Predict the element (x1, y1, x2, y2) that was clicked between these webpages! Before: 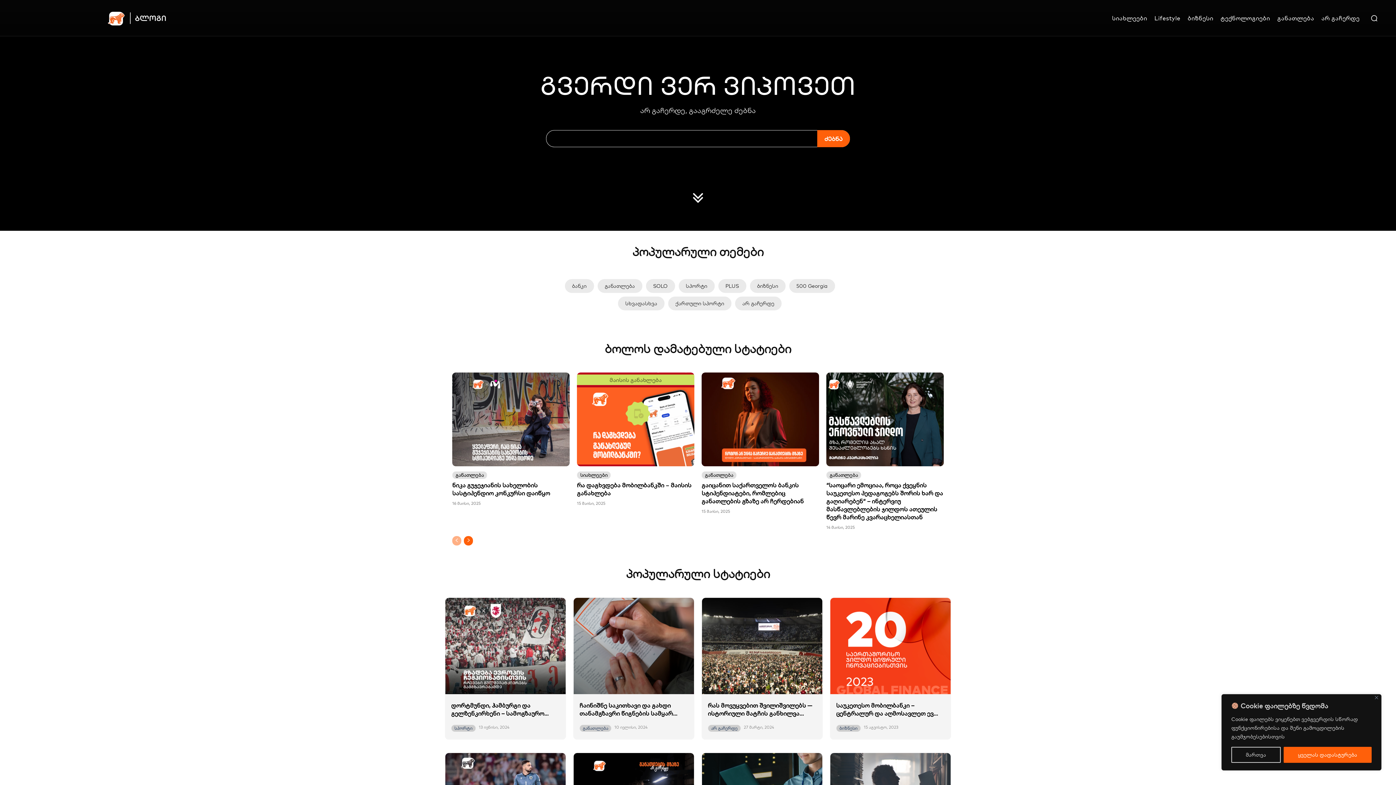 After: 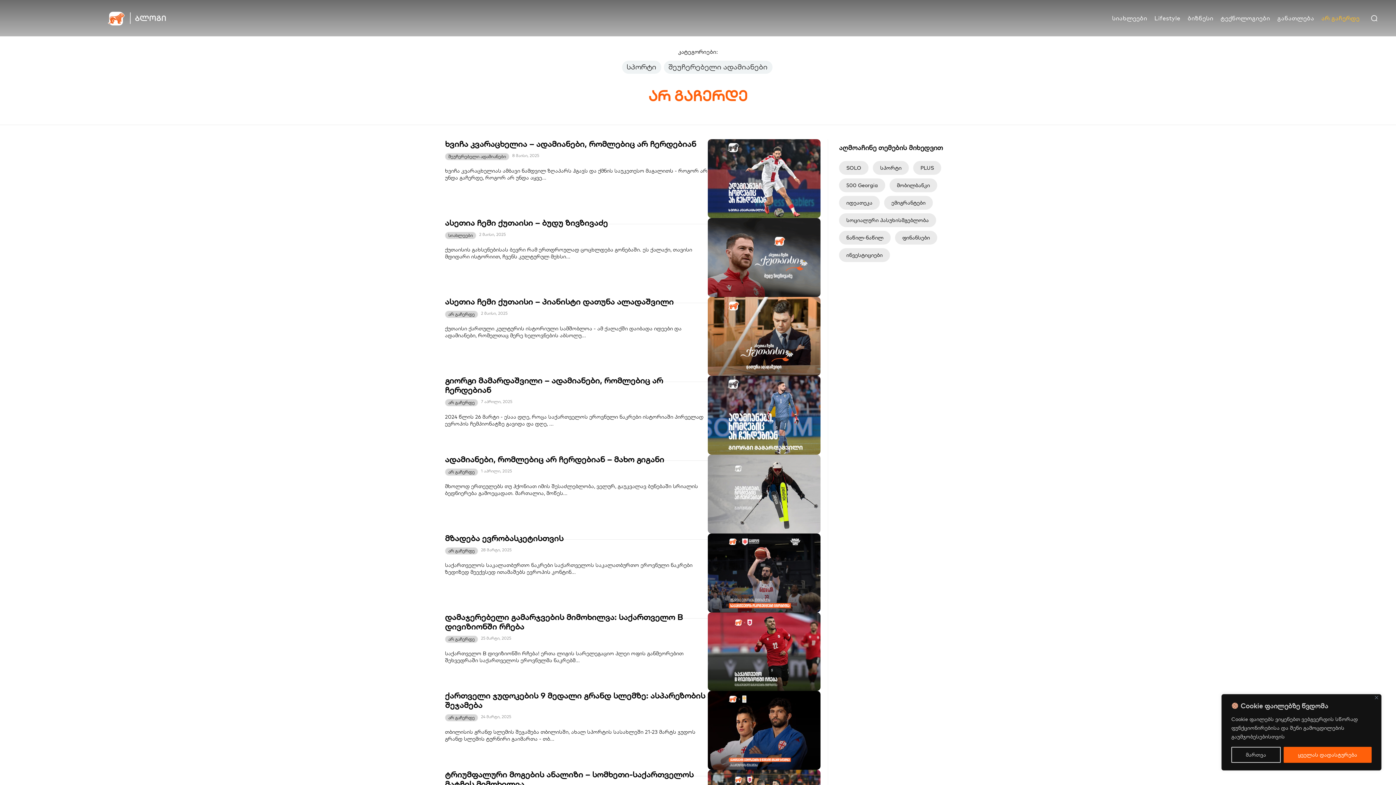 Action: label: არ გაჩერდე bbox: (1321, 0, 1363, 36)